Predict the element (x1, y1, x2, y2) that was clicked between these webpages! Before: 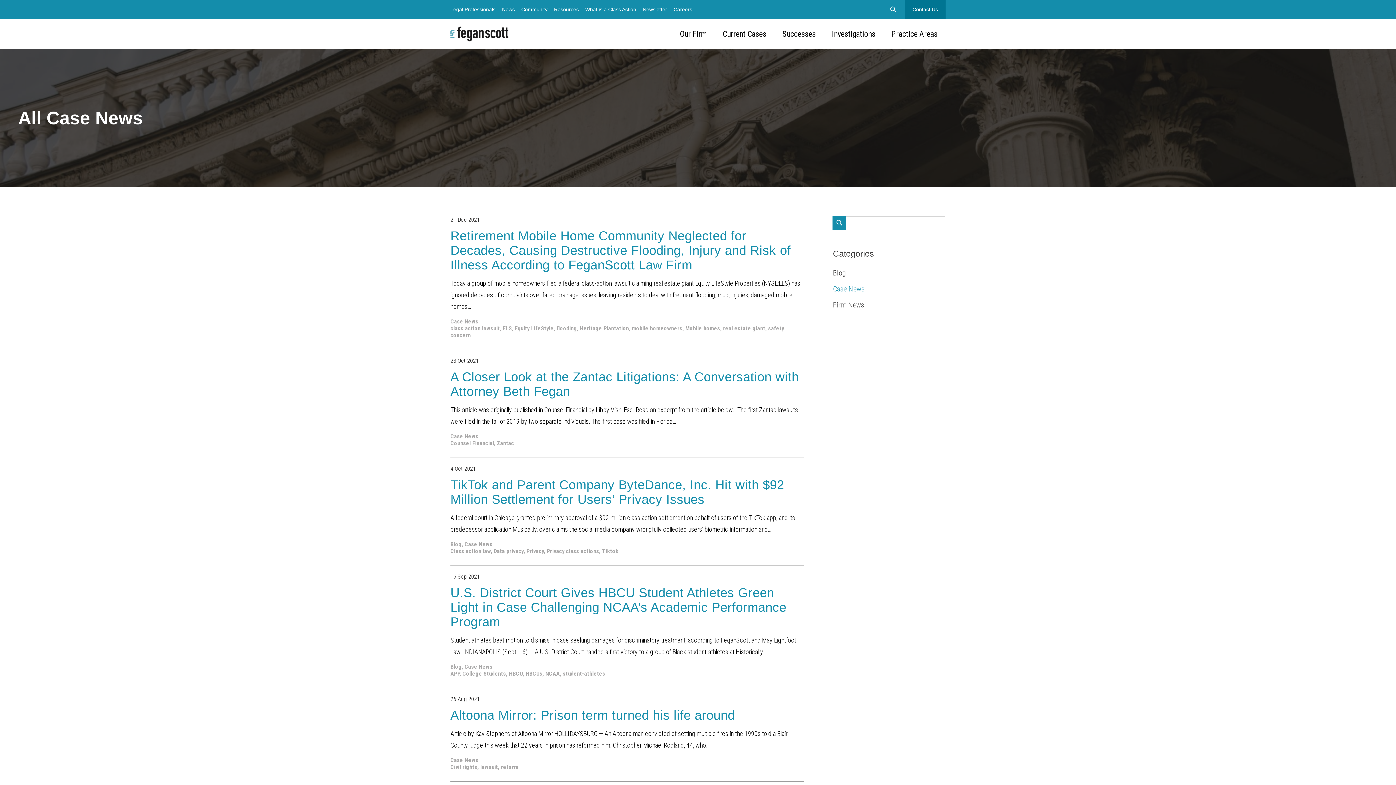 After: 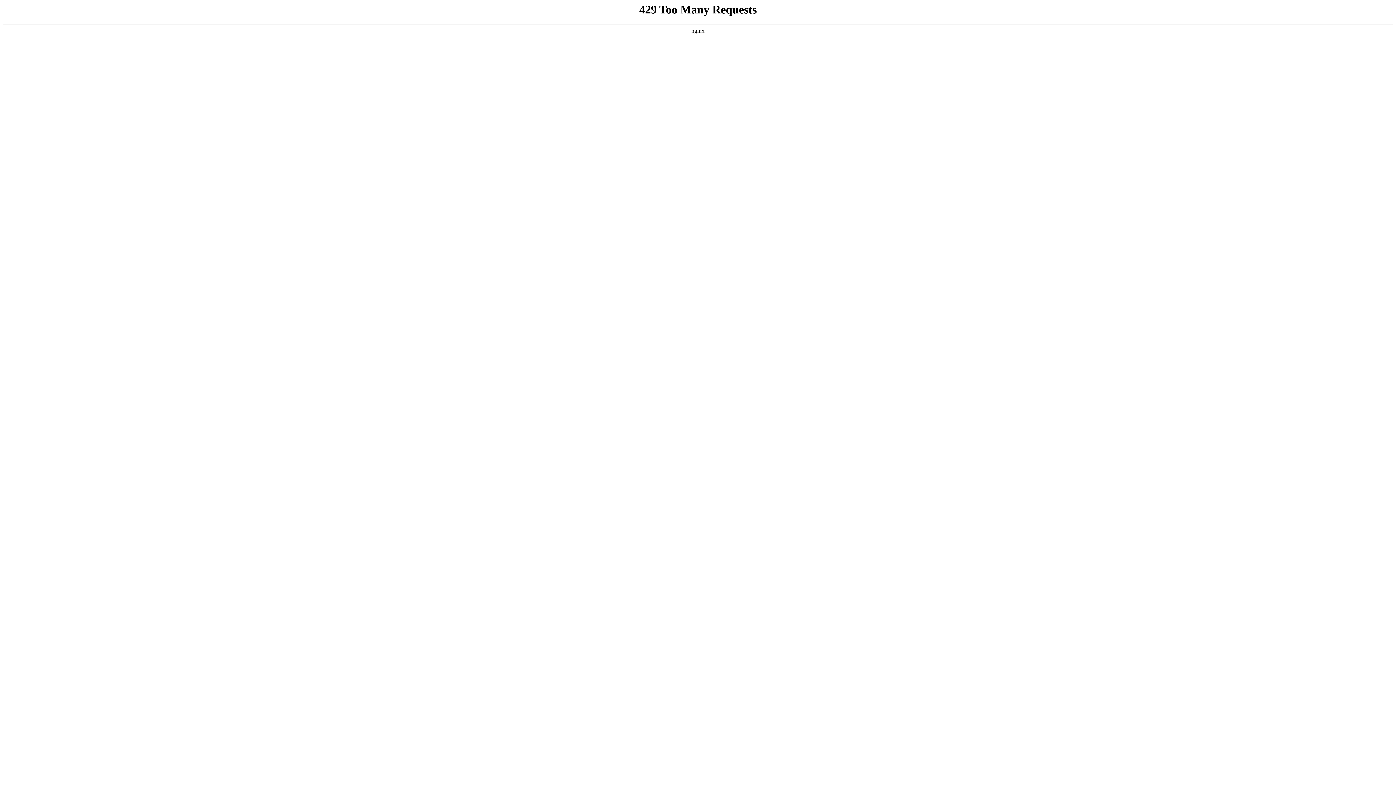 Action: label: class action lawsuit bbox: (450, 325, 500, 332)